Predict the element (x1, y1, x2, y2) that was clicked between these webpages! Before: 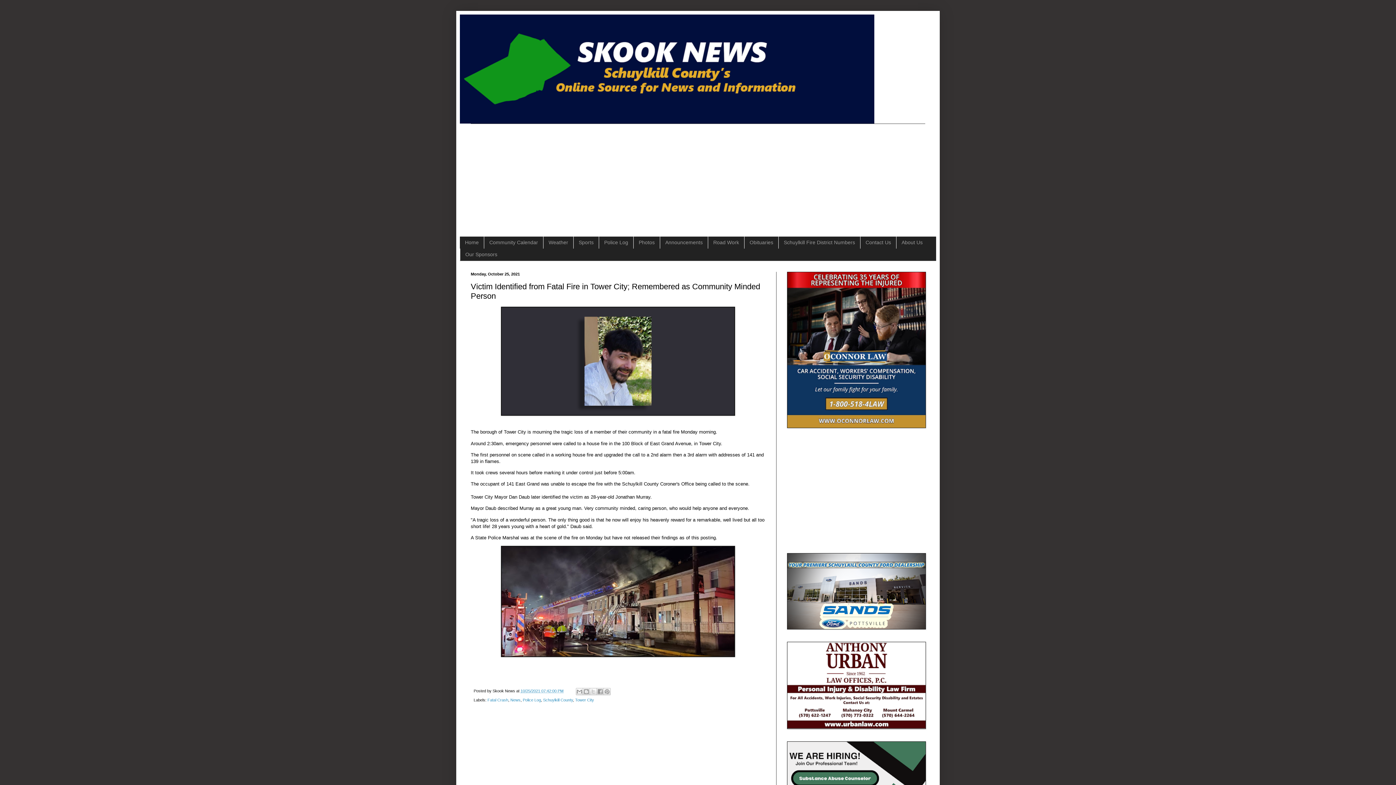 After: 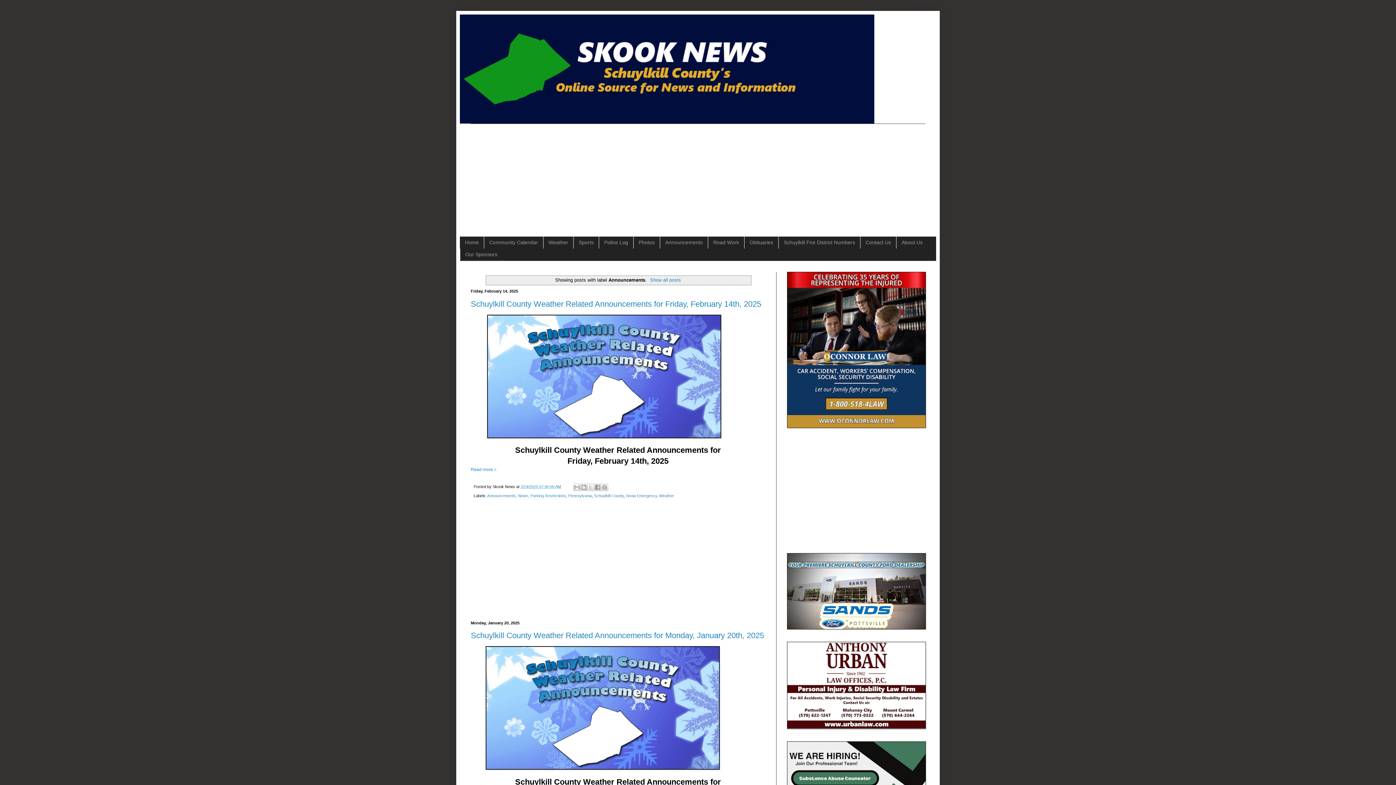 Action: label: Announcements bbox: (660, 236, 708, 248)